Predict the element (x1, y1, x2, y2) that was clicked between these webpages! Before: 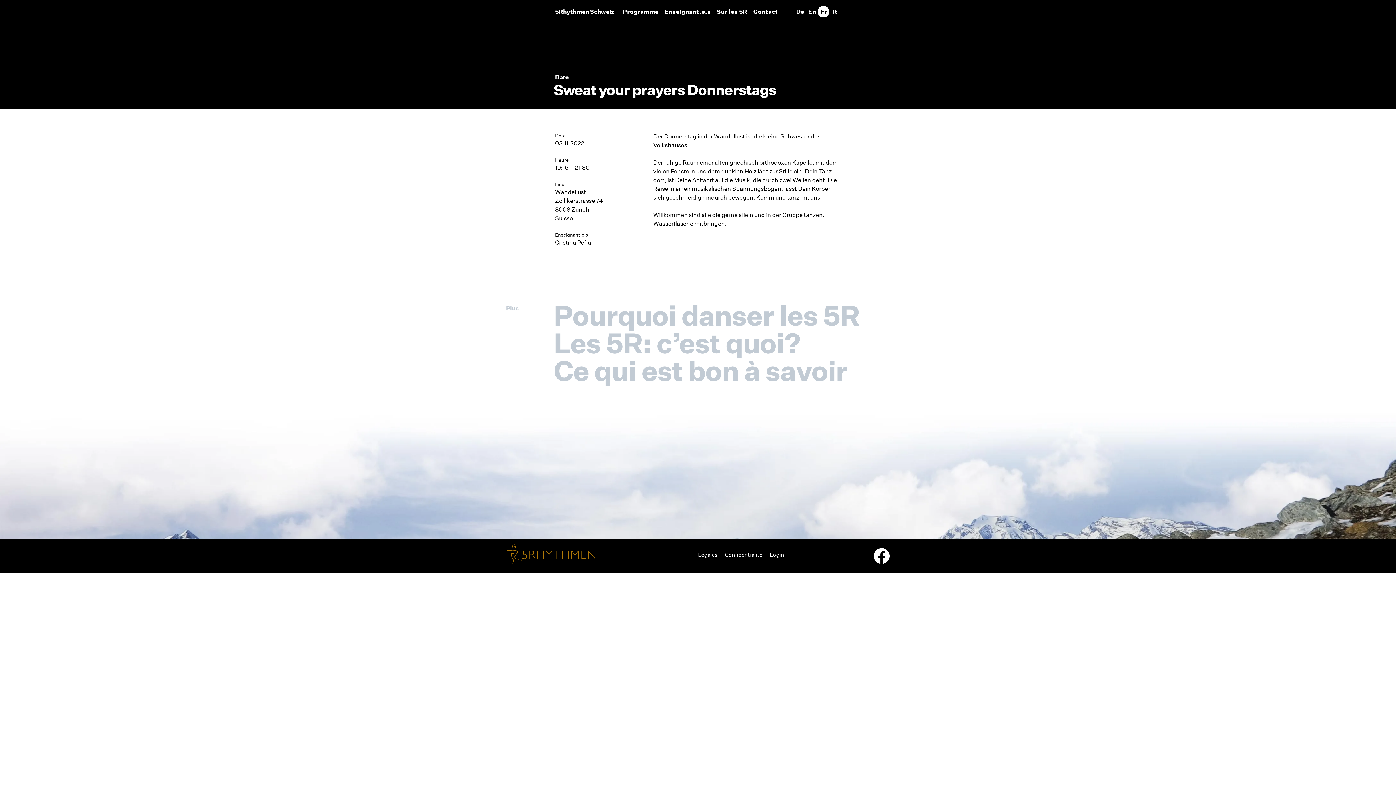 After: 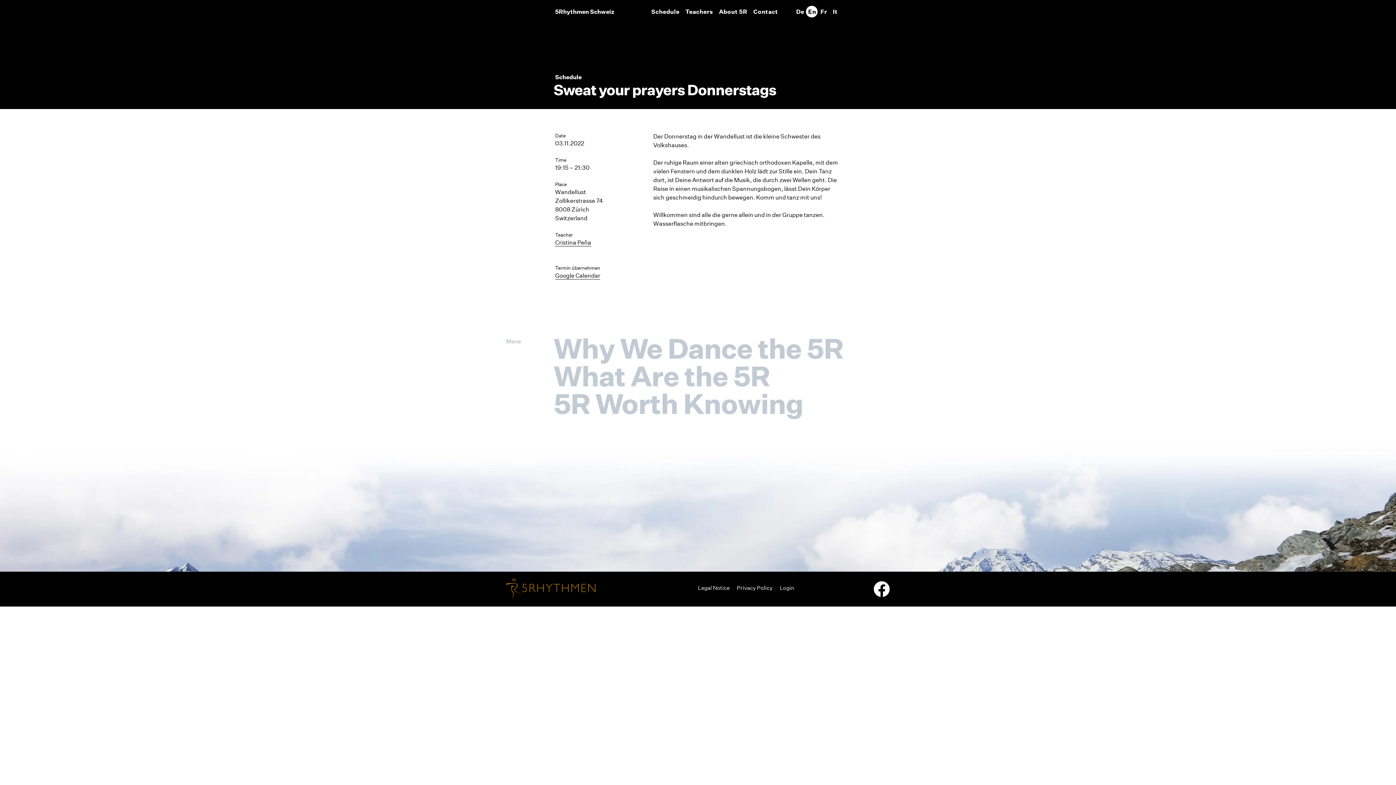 Action: label: En bbox: (806, 5, 817, 17)